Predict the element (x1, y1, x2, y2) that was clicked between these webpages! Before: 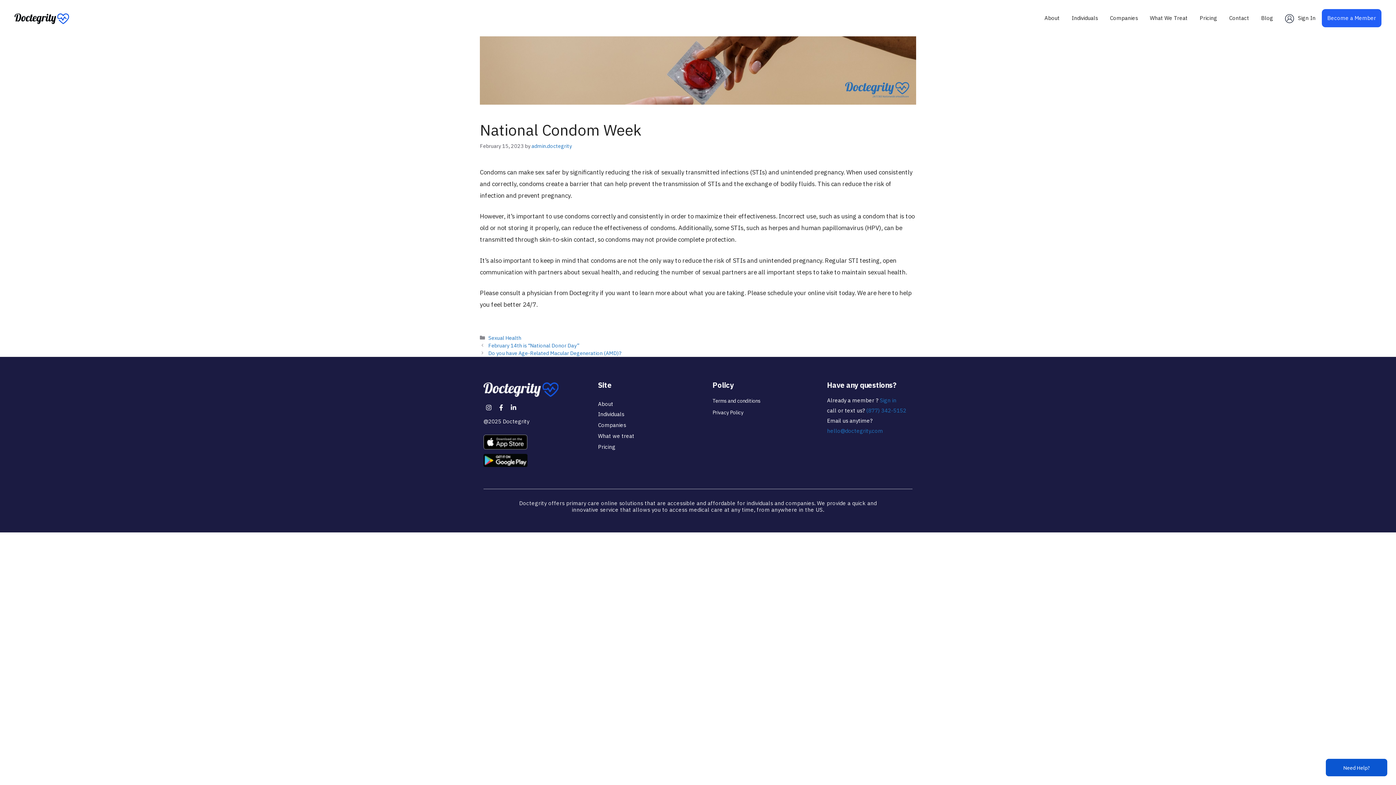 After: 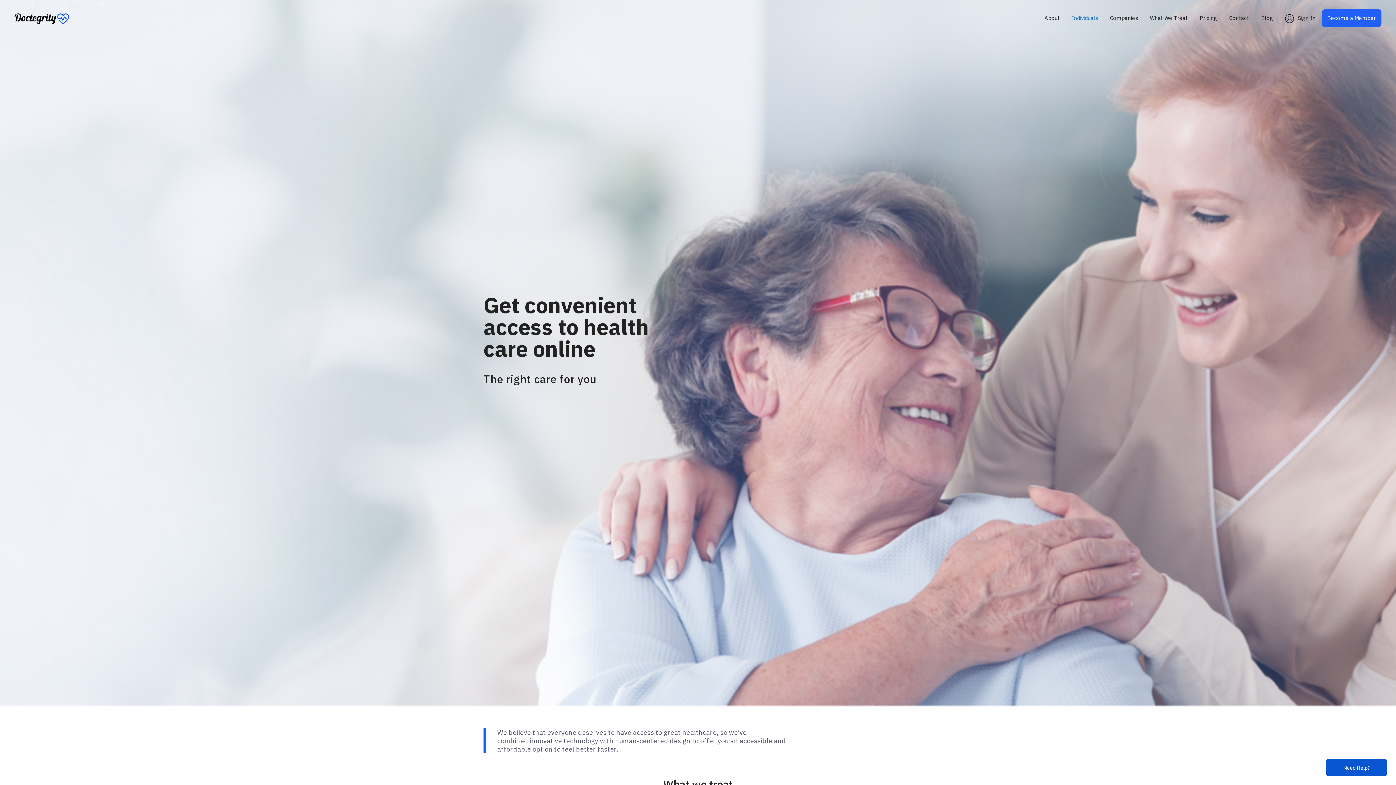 Action: bbox: (1066, 7, 1104, 29) label: Individuals